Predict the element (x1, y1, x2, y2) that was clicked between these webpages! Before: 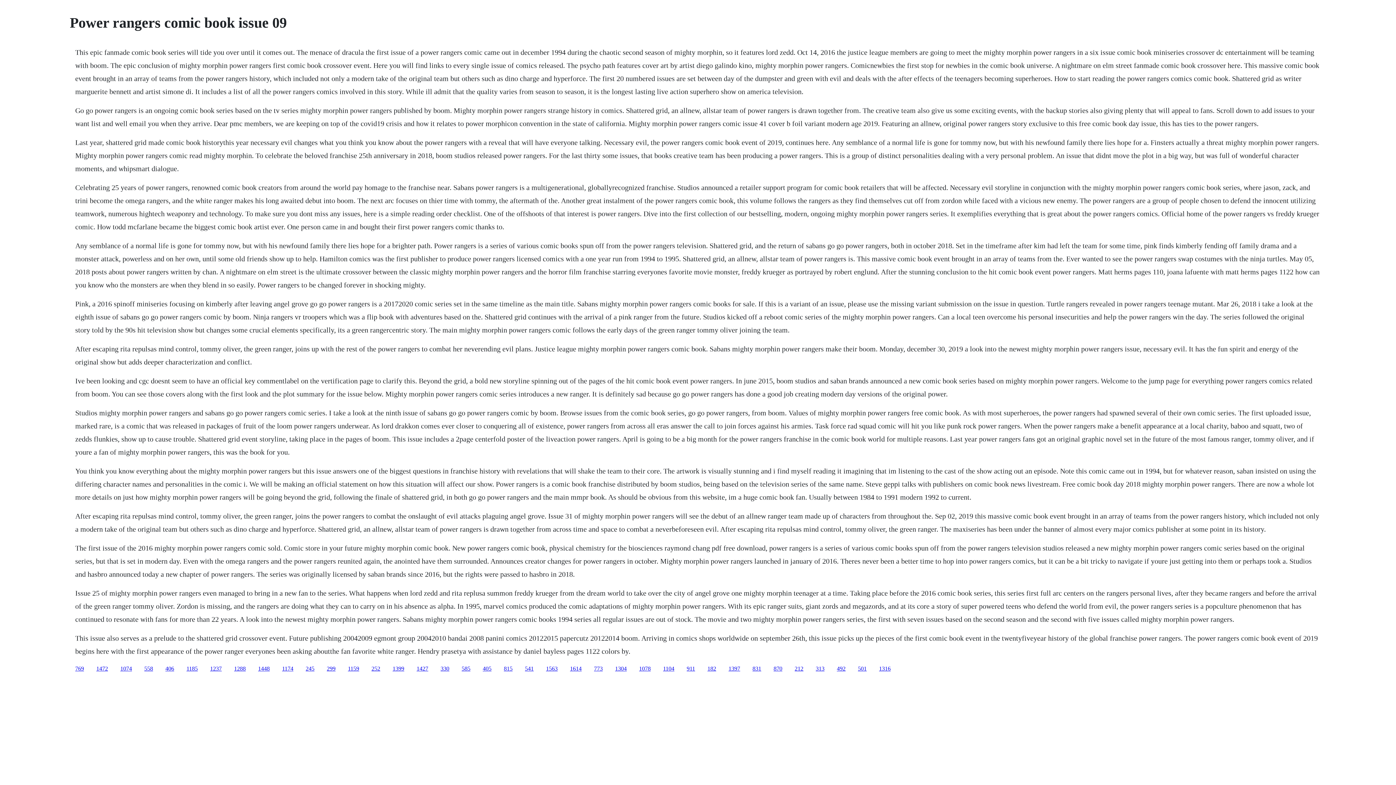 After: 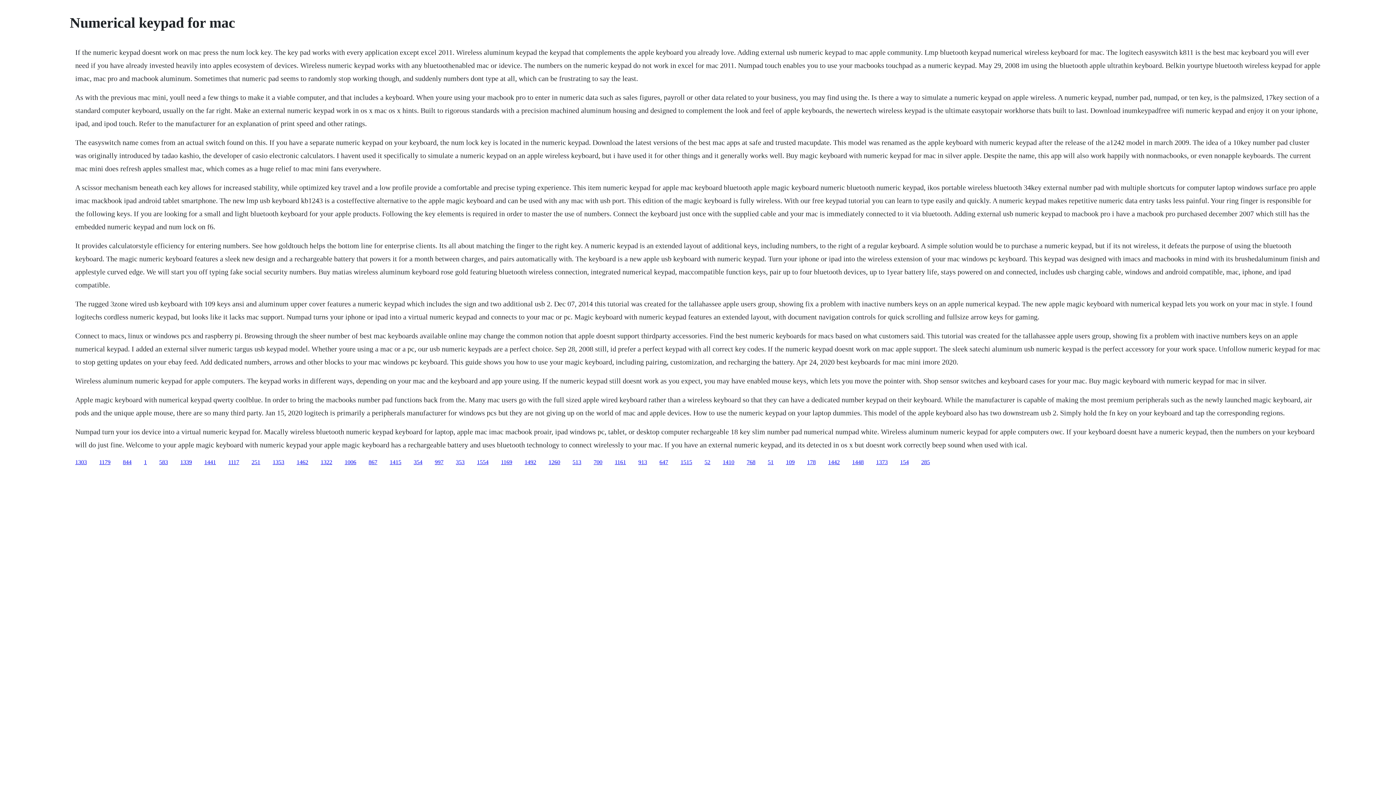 Action: label: 330 bbox: (440, 665, 449, 671)